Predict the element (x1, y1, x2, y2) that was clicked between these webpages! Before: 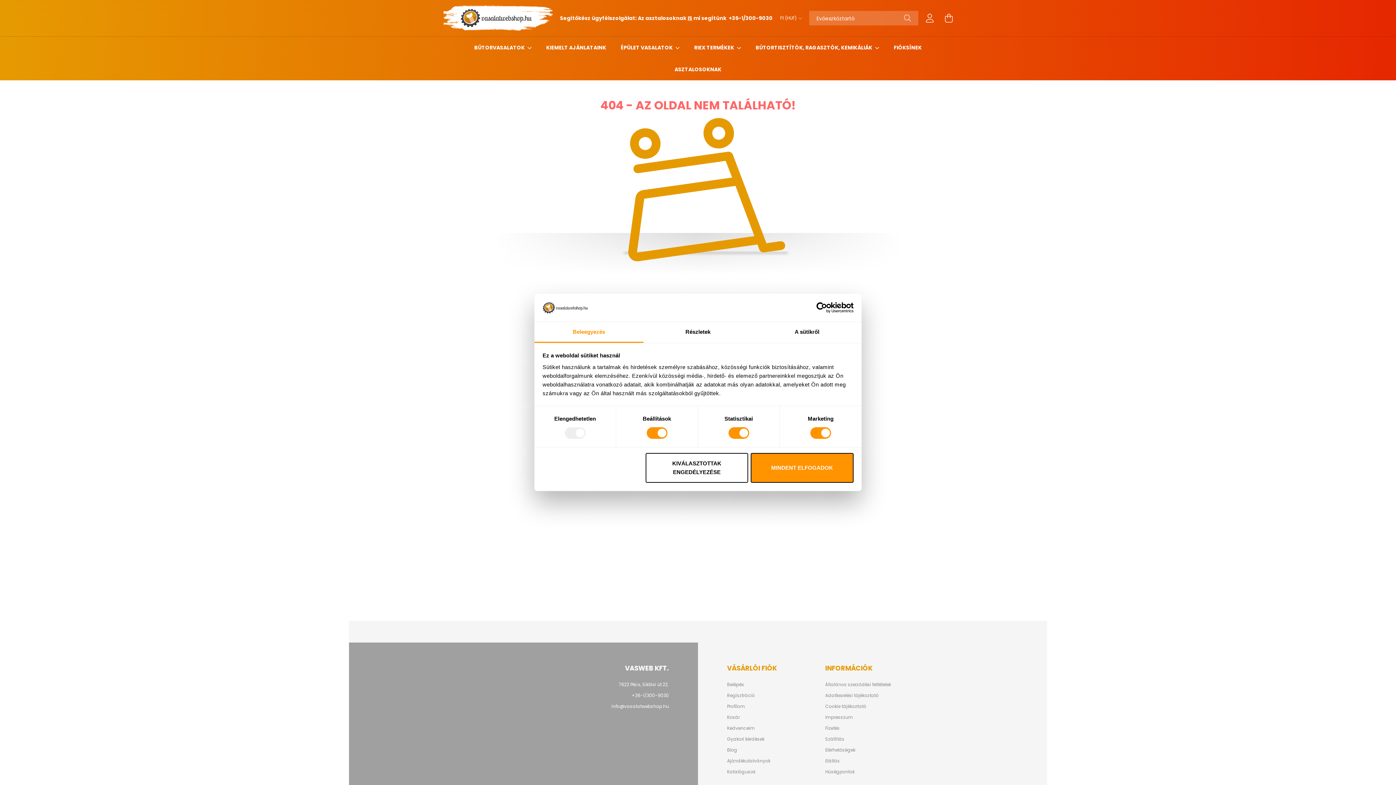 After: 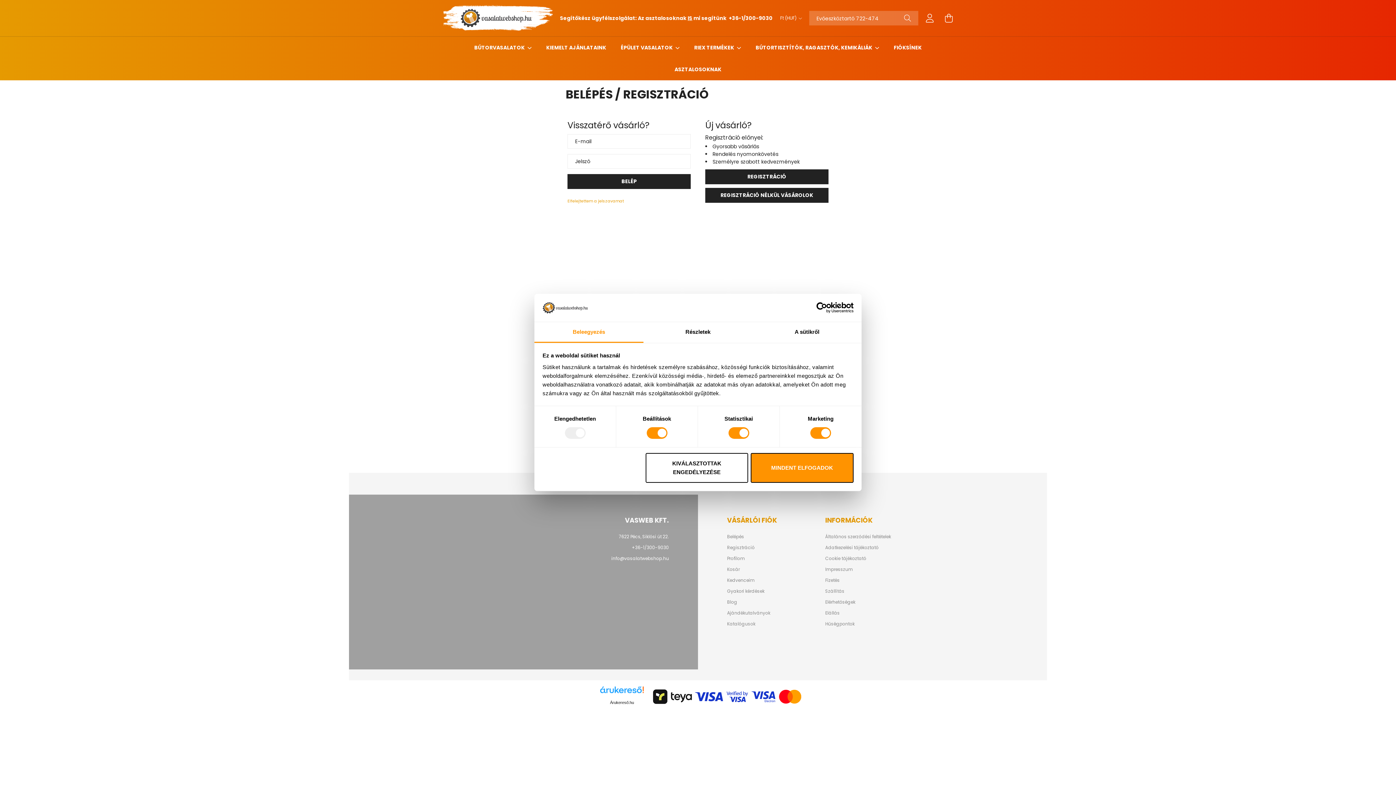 Action: label: Belépés bbox: (727, 682, 744, 687)